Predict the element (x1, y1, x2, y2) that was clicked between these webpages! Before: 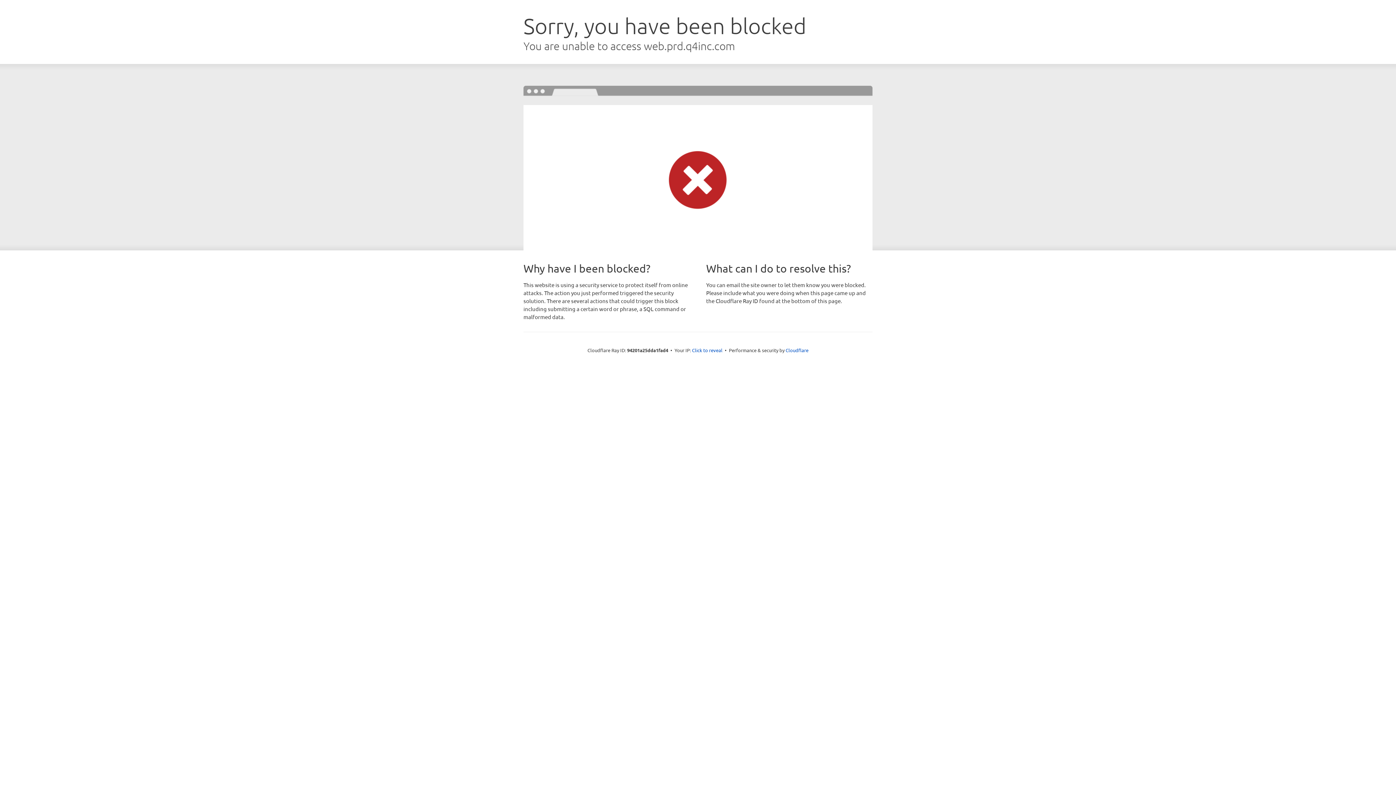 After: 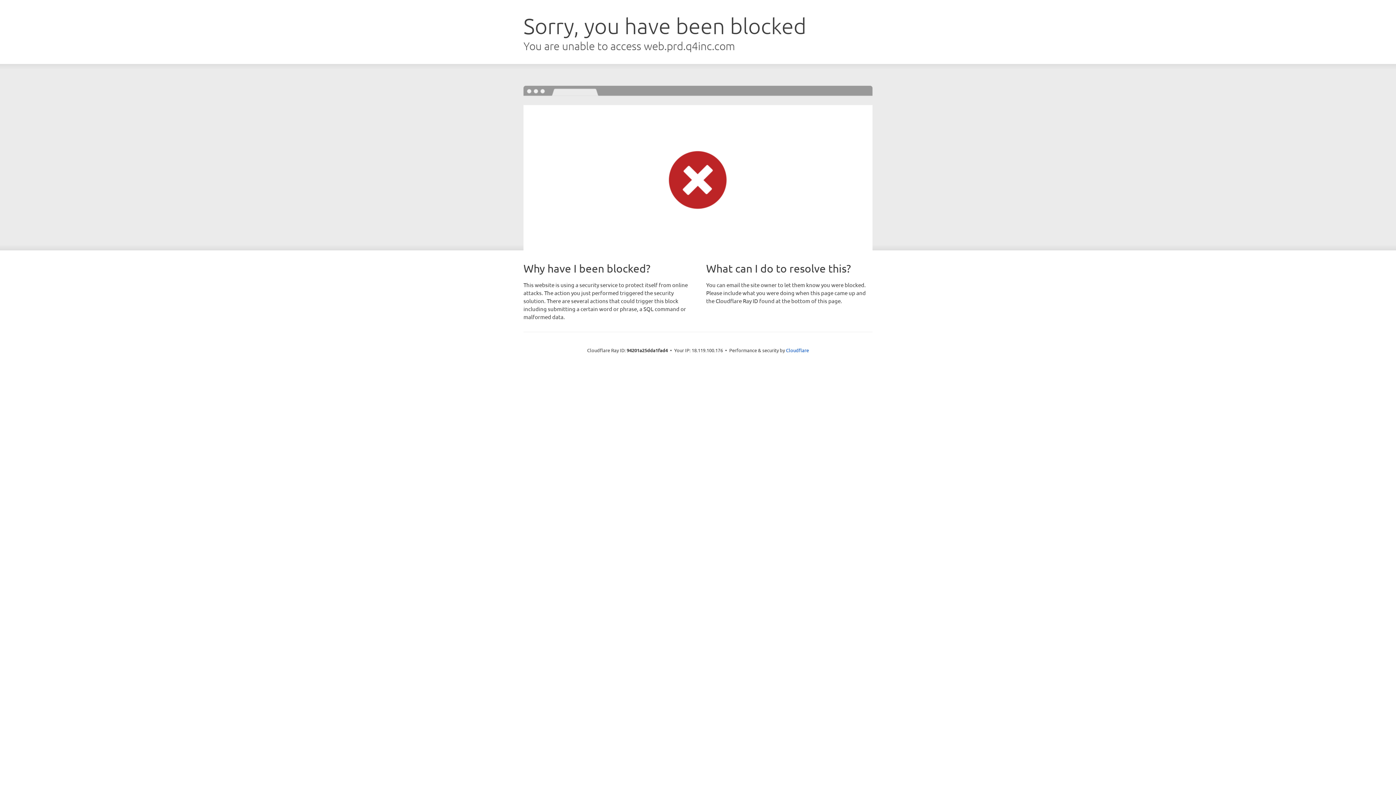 Action: label: Click to reveal bbox: (692, 346, 722, 353)